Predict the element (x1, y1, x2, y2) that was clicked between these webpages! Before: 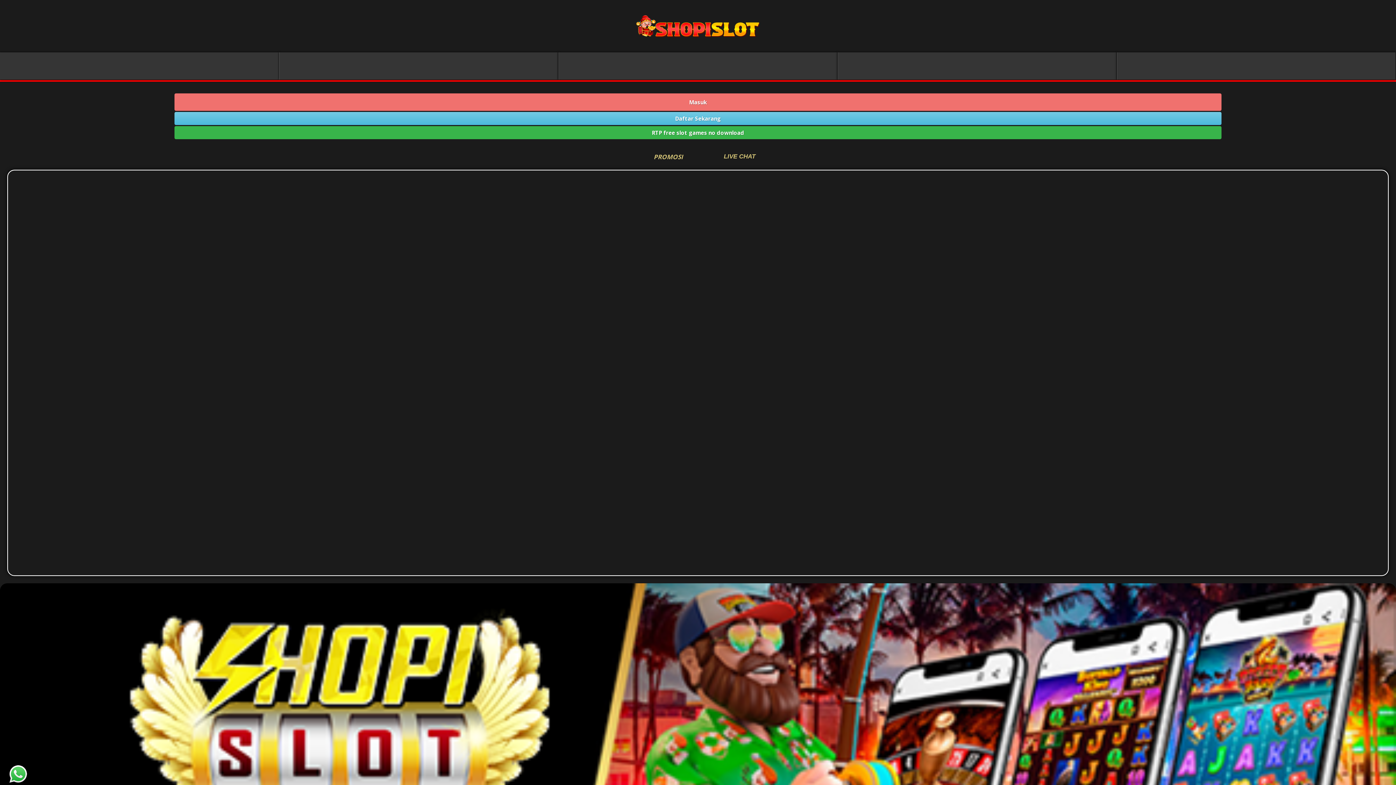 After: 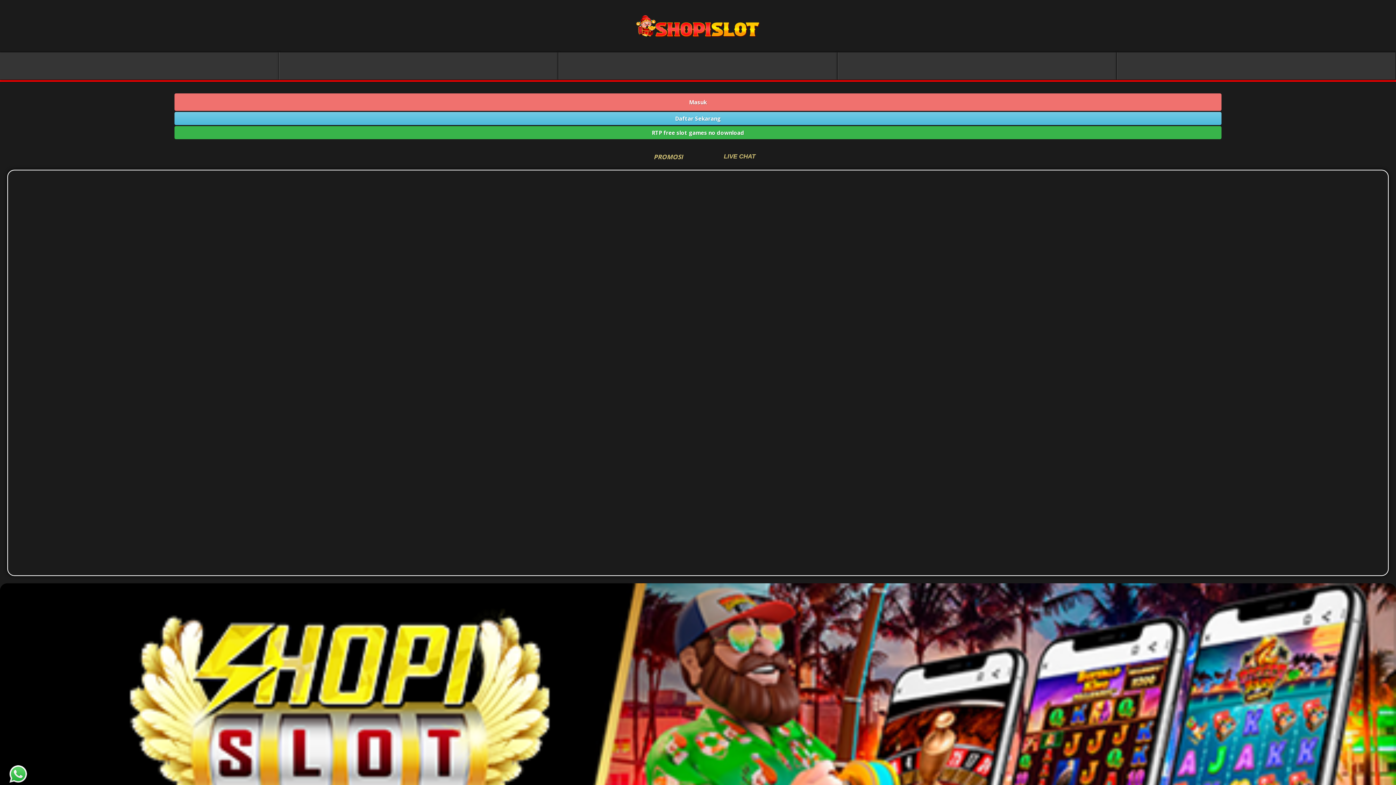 Action: label: Daftar Sekarang bbox: (174, 112, 1221, 125)